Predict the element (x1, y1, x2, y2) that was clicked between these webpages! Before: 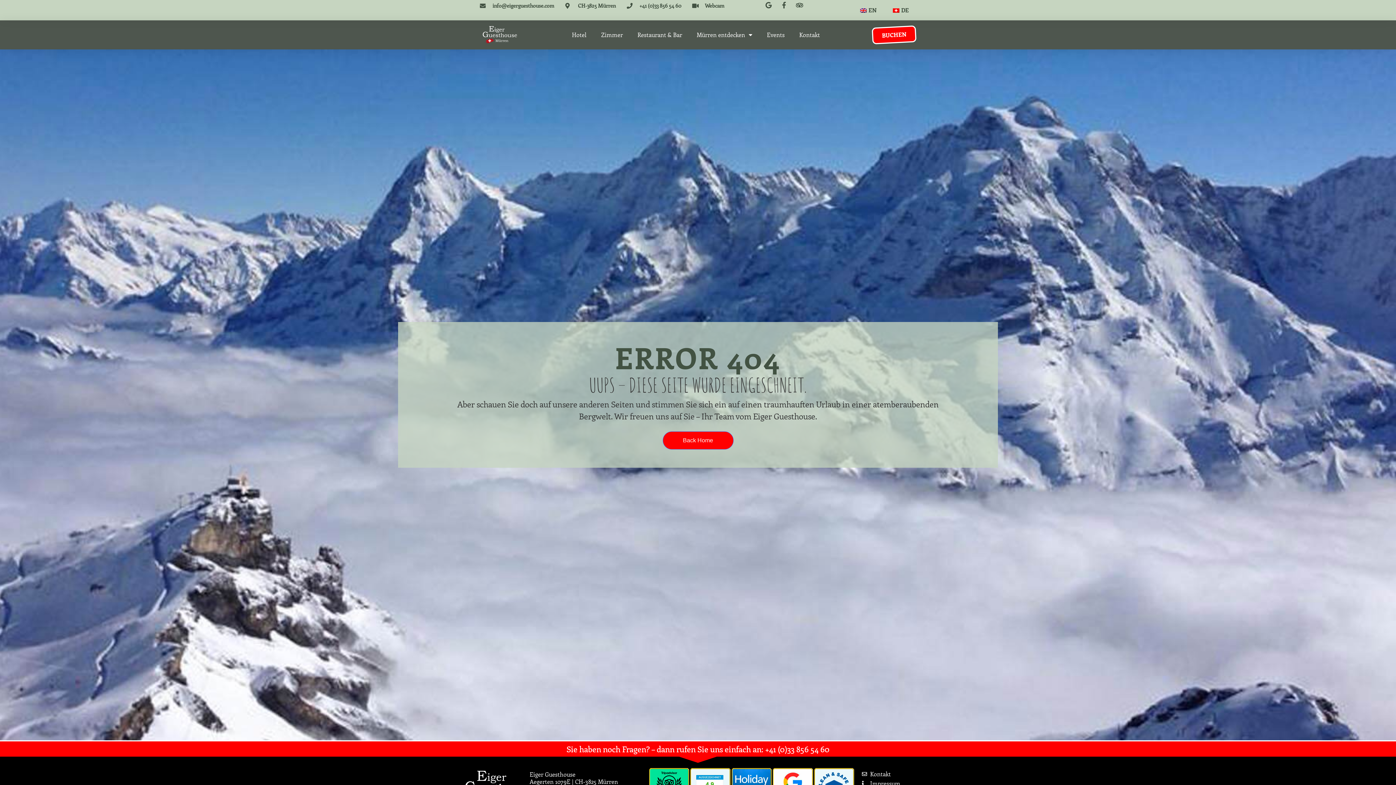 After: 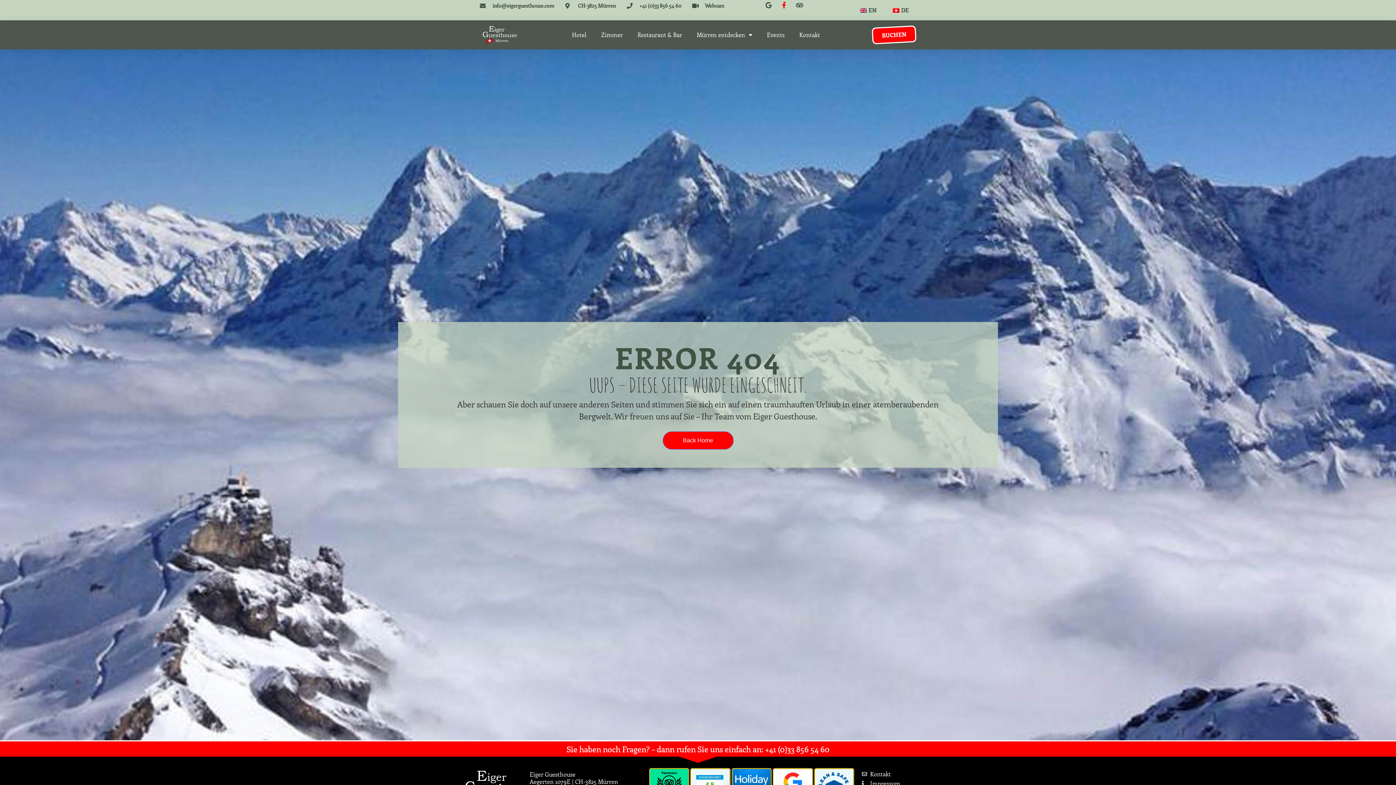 Action: bbox: (780, 1, 790, 8)